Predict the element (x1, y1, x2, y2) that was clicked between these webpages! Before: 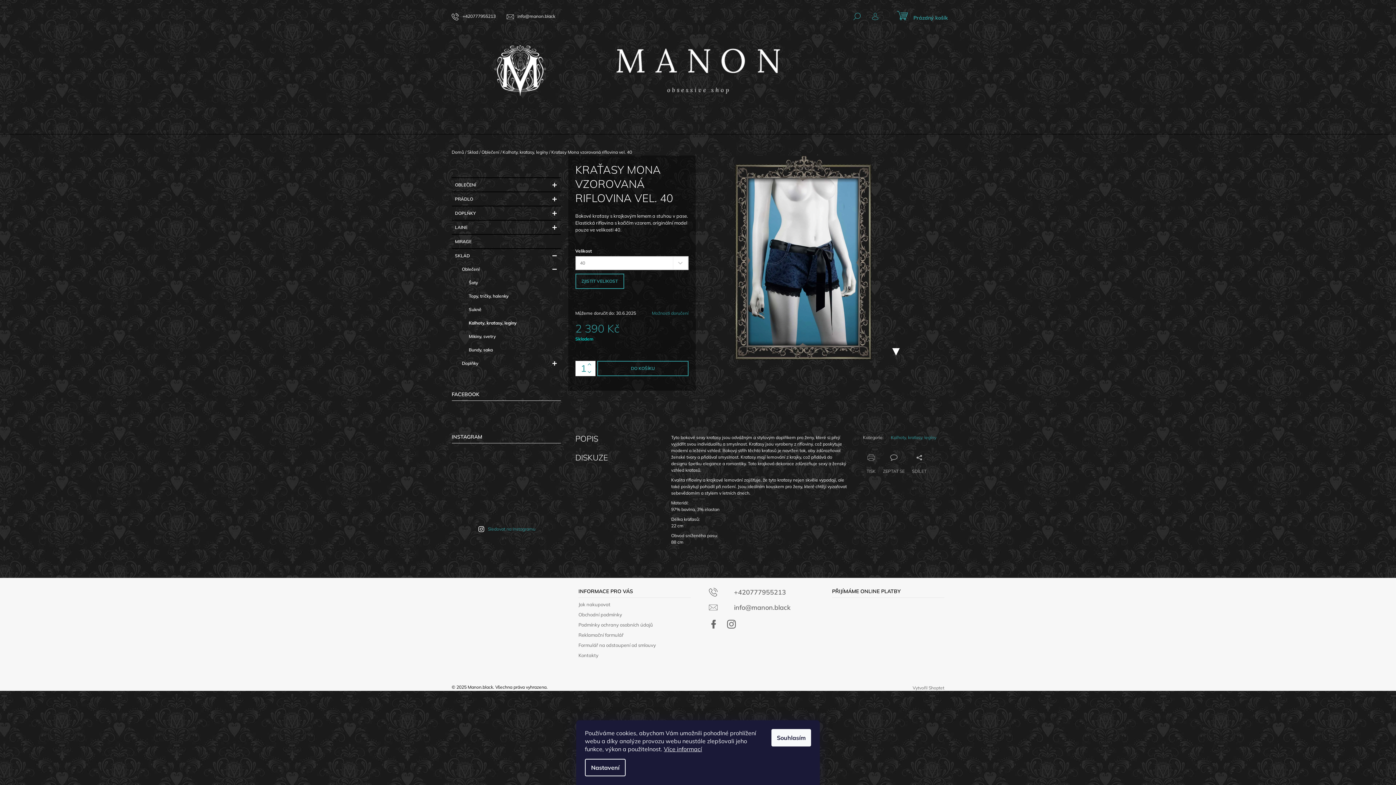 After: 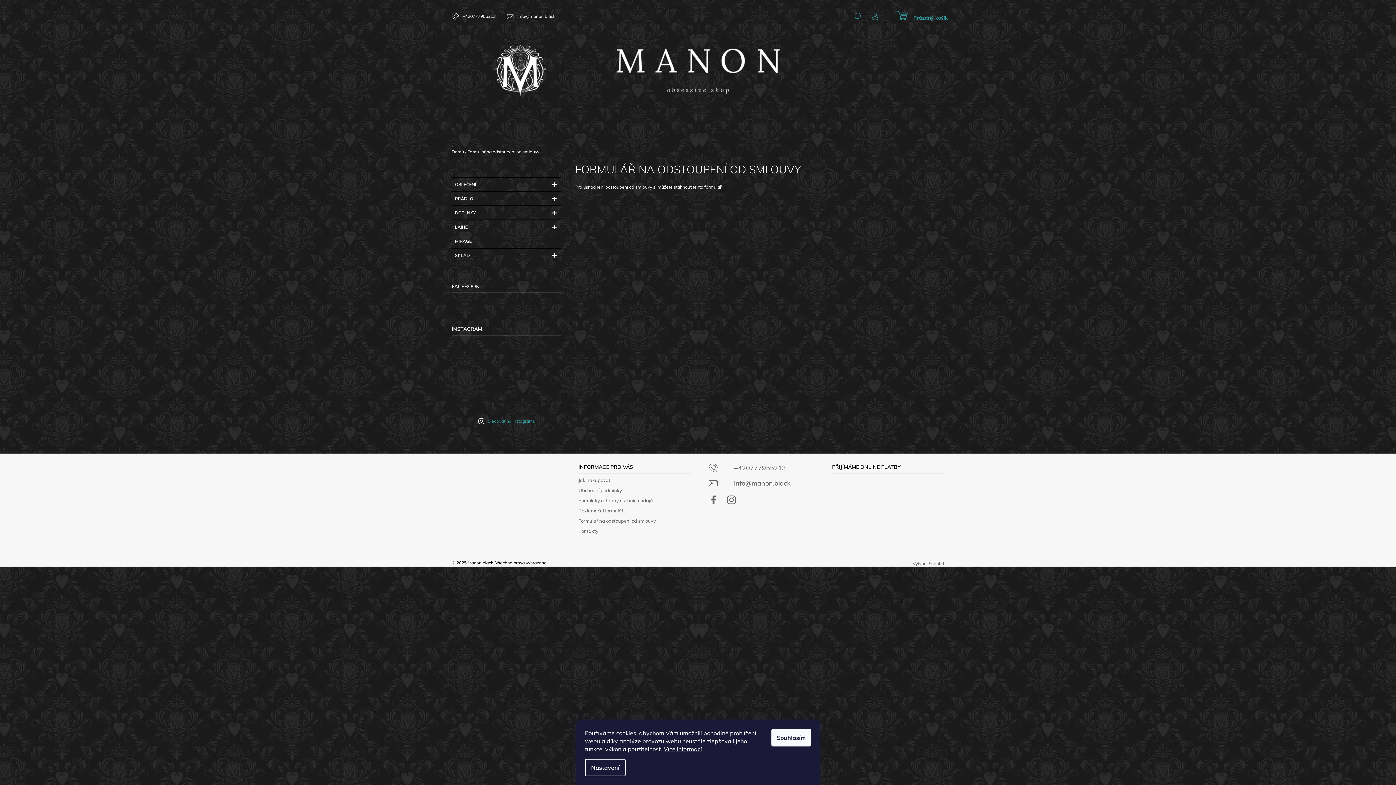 Action: label: Formulář na odstoupení od smlouvy bbox: (578, 642, 656, 648)